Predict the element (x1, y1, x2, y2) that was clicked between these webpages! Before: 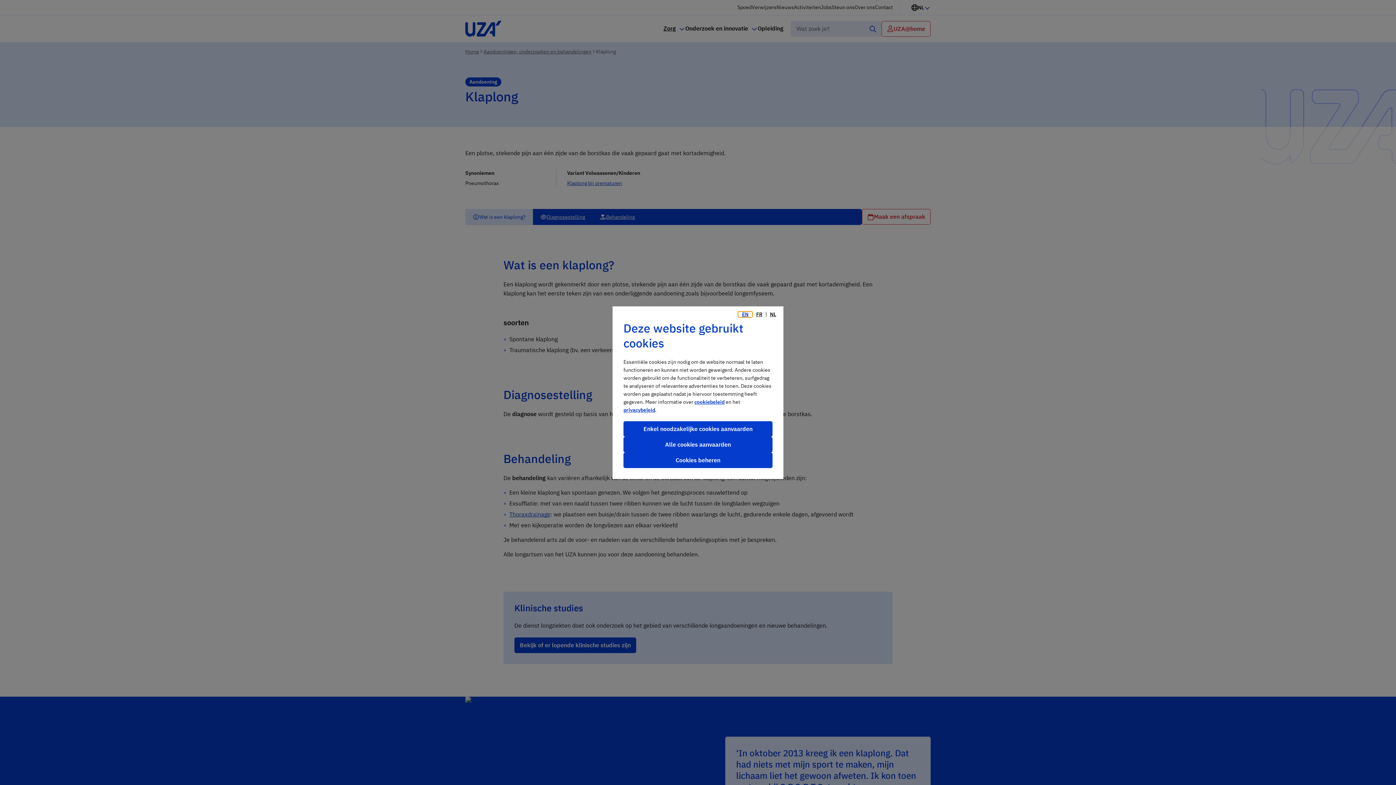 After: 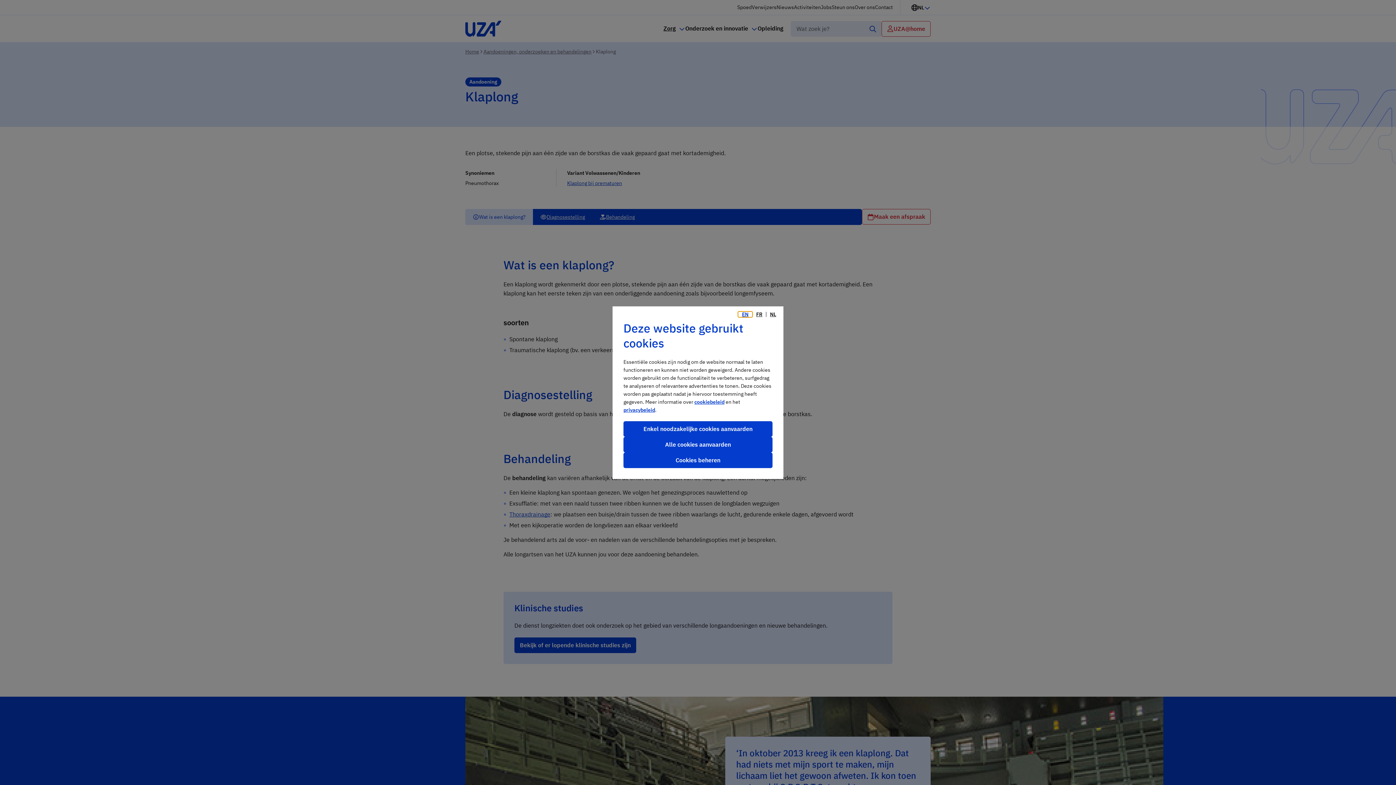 Action: bbox: (766, 311, 780, 316) label: NL